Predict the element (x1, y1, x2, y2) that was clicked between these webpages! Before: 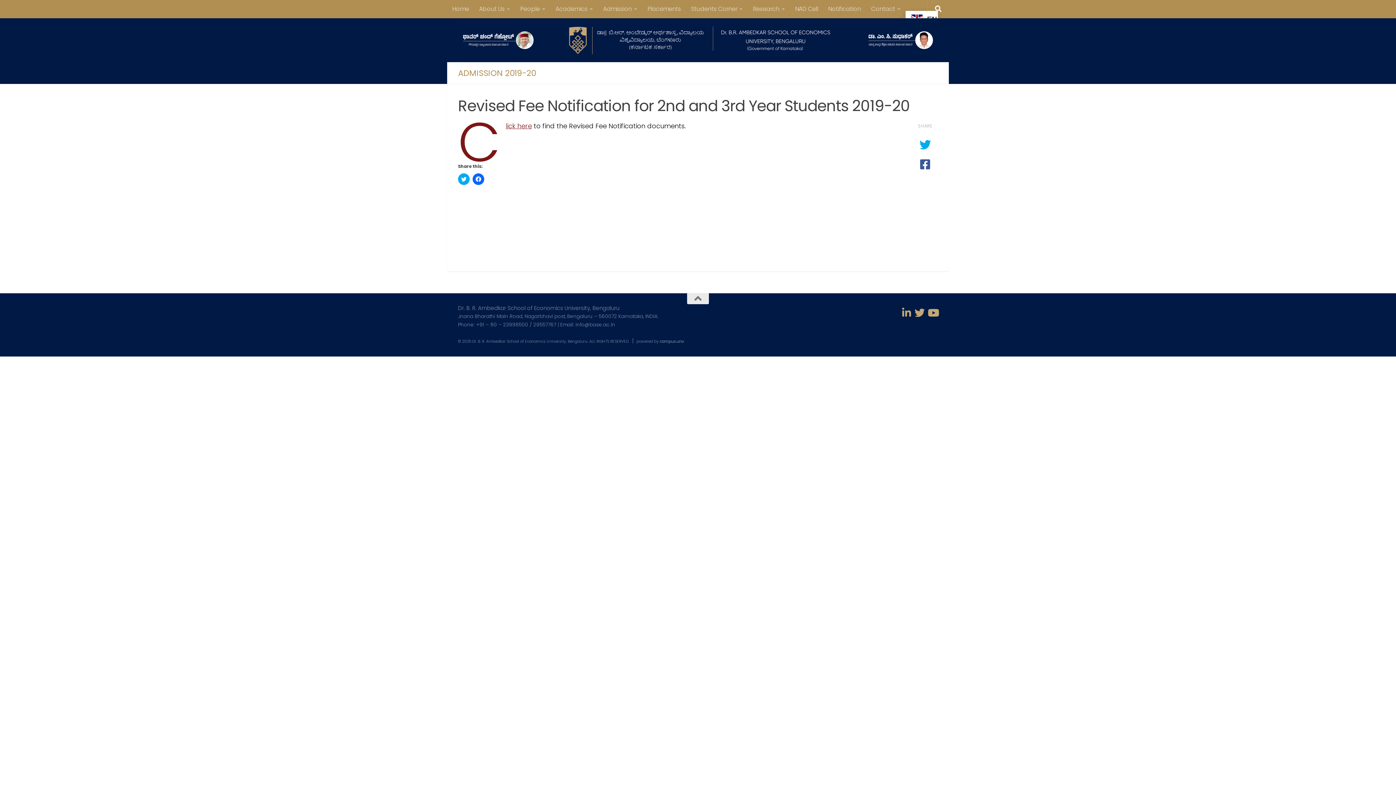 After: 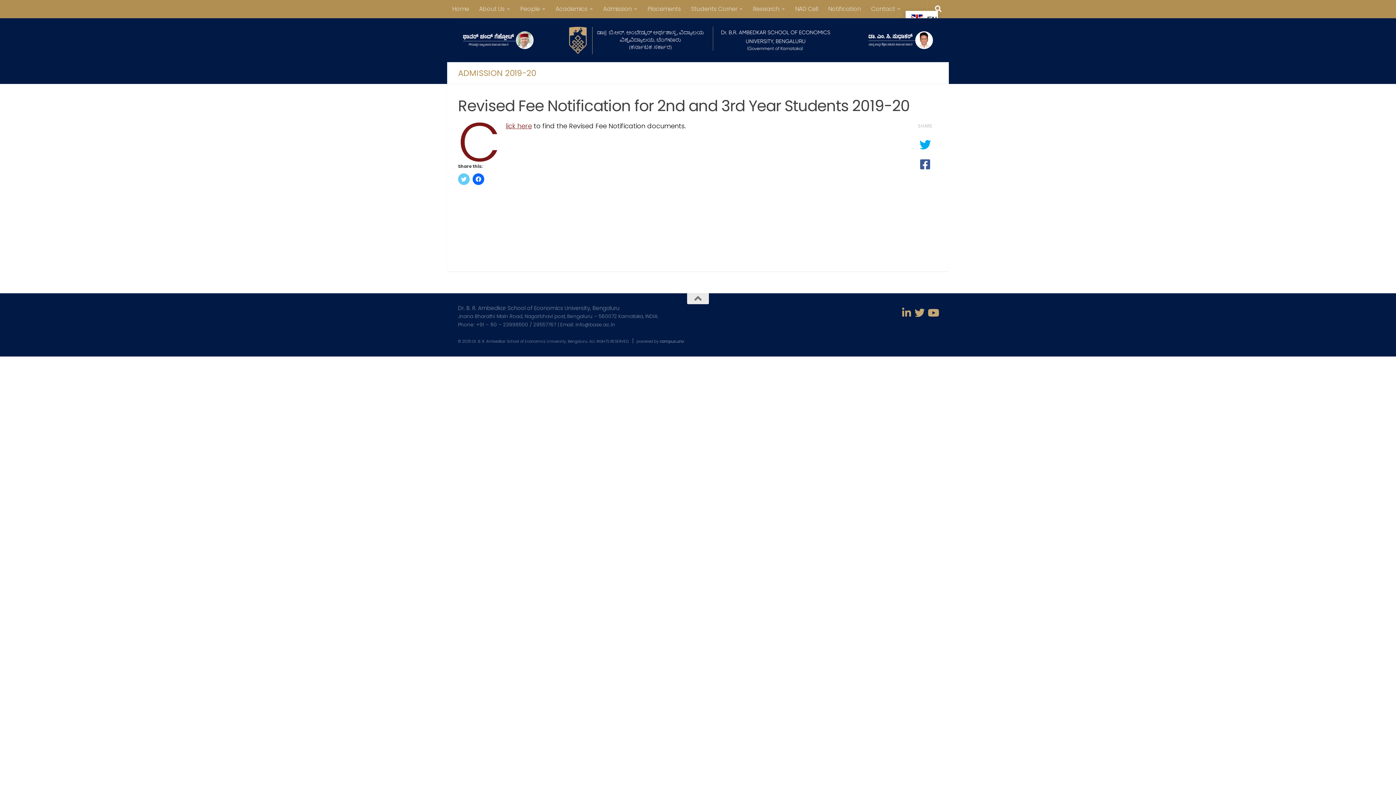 Action: label: Click to share on Twitter (Opens in new window) bbox: (458, 173, 469, 185)